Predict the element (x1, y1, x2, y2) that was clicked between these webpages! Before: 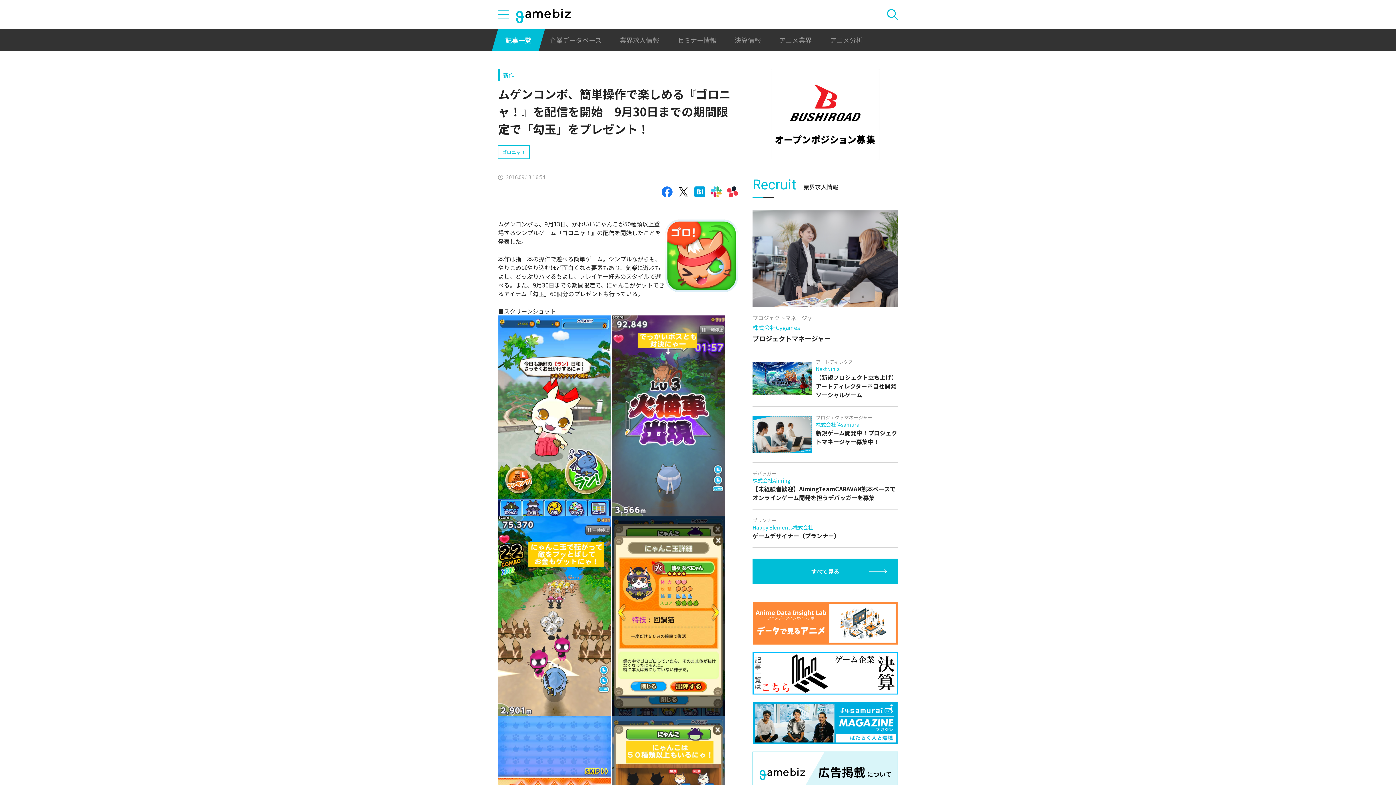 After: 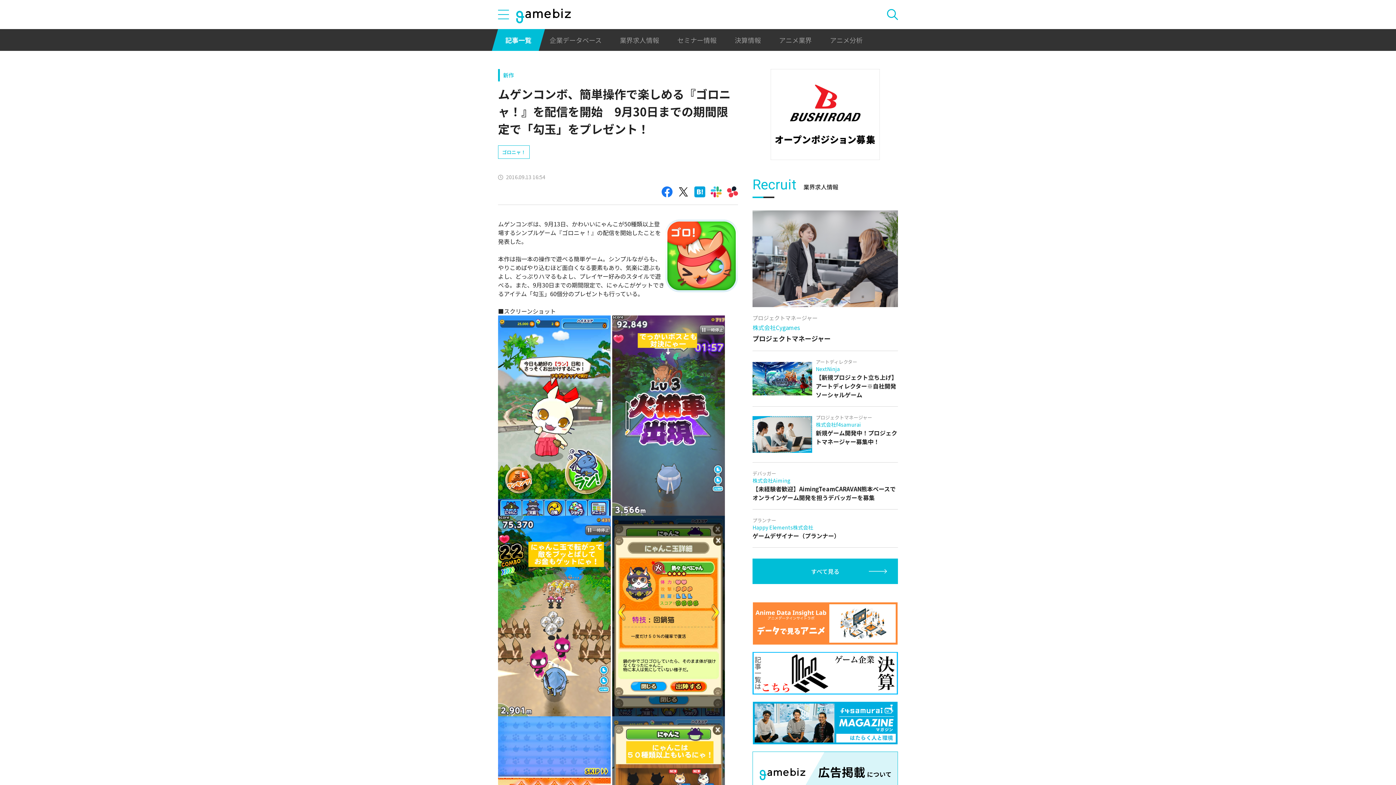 Action: bbox: (727, 186, 738, 197)